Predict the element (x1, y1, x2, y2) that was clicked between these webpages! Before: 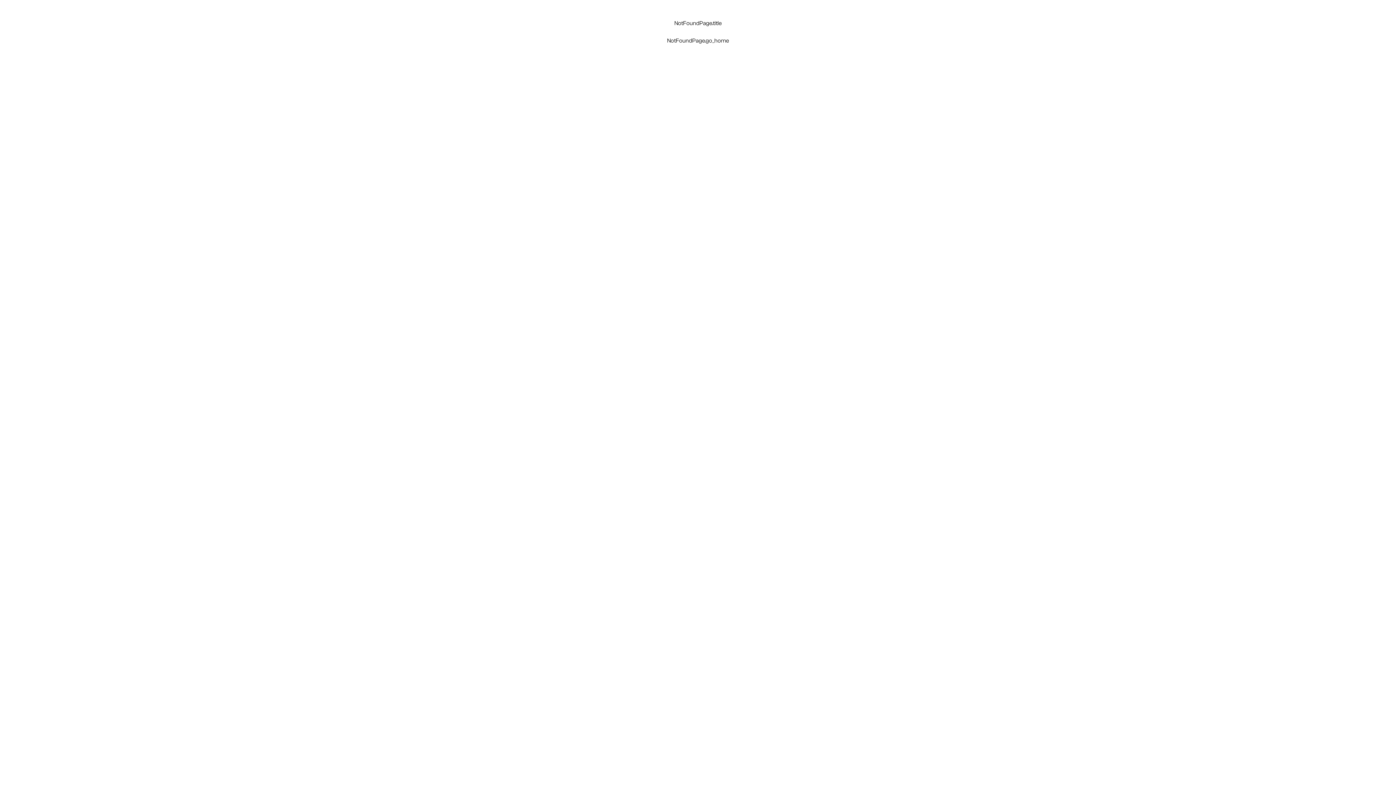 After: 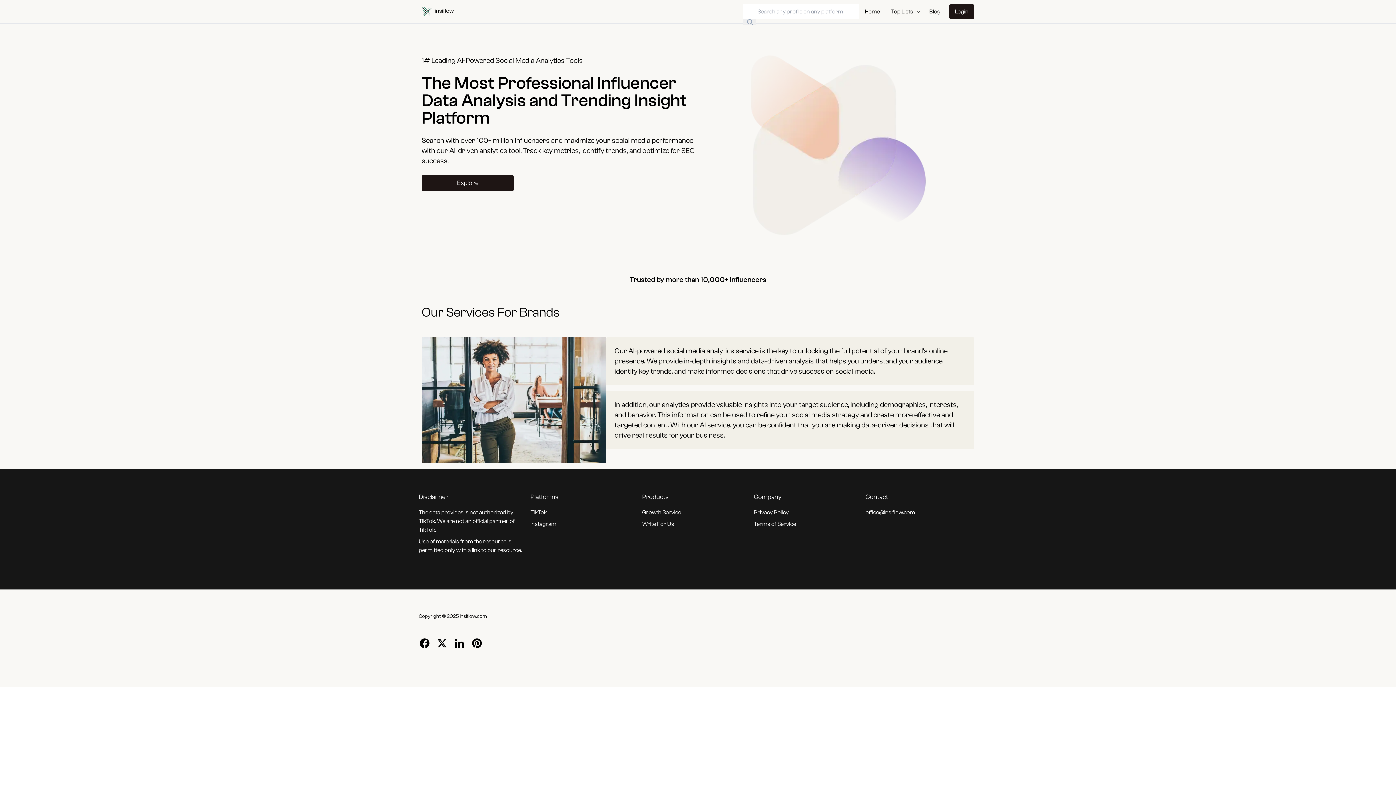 Action: bbox: (667, 37, 729, 44) label: NotFoundPage.go_home